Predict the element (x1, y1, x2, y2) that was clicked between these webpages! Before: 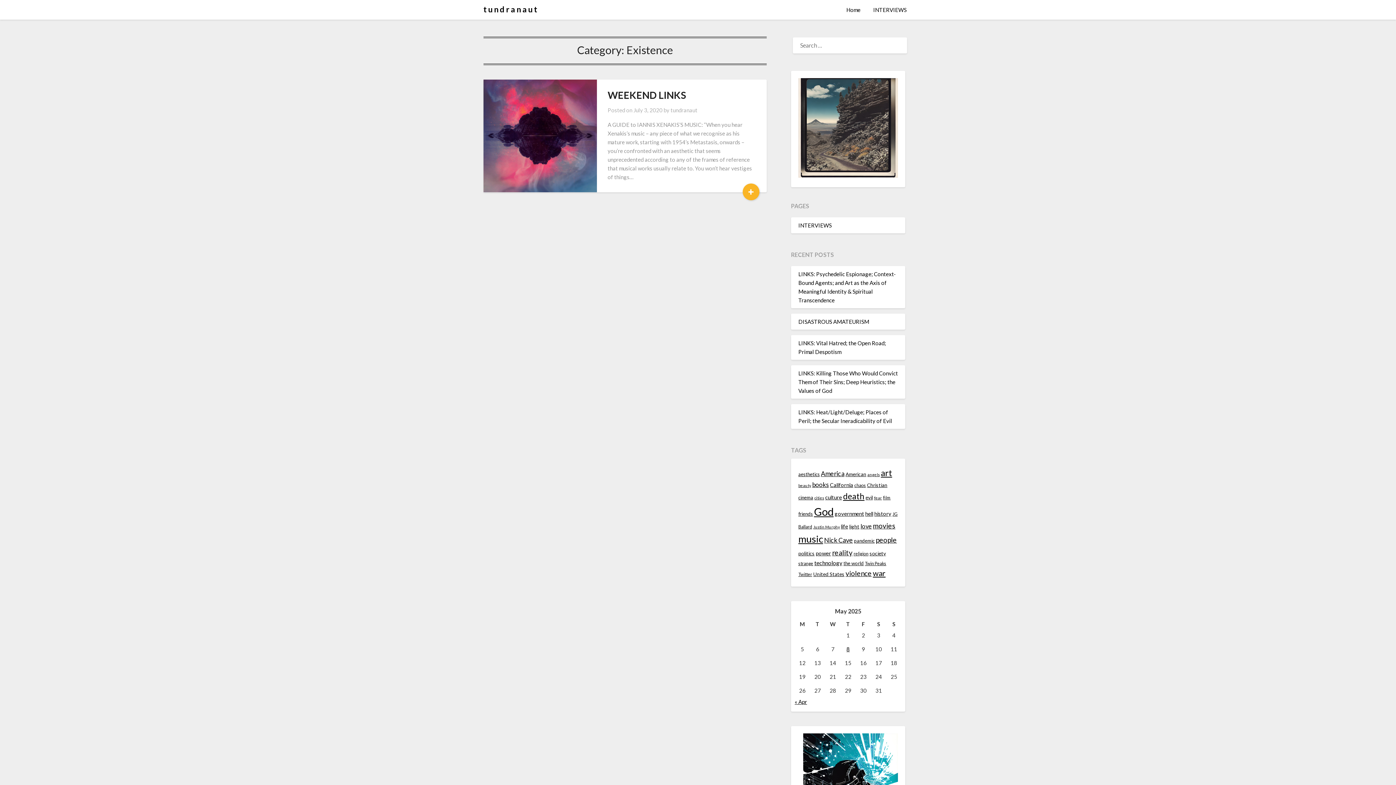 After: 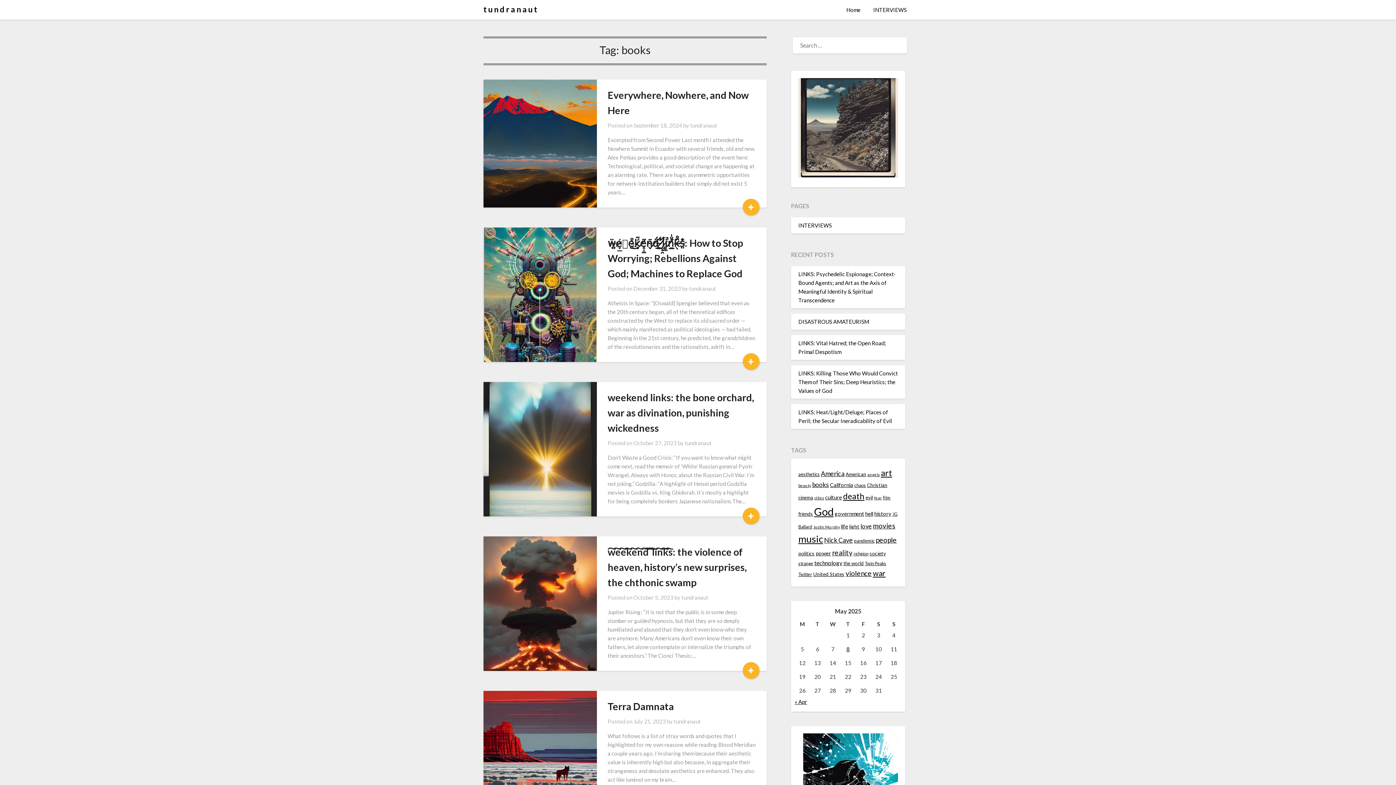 Action: label: books (19 items) bbox: (812, 481, 829, 488)